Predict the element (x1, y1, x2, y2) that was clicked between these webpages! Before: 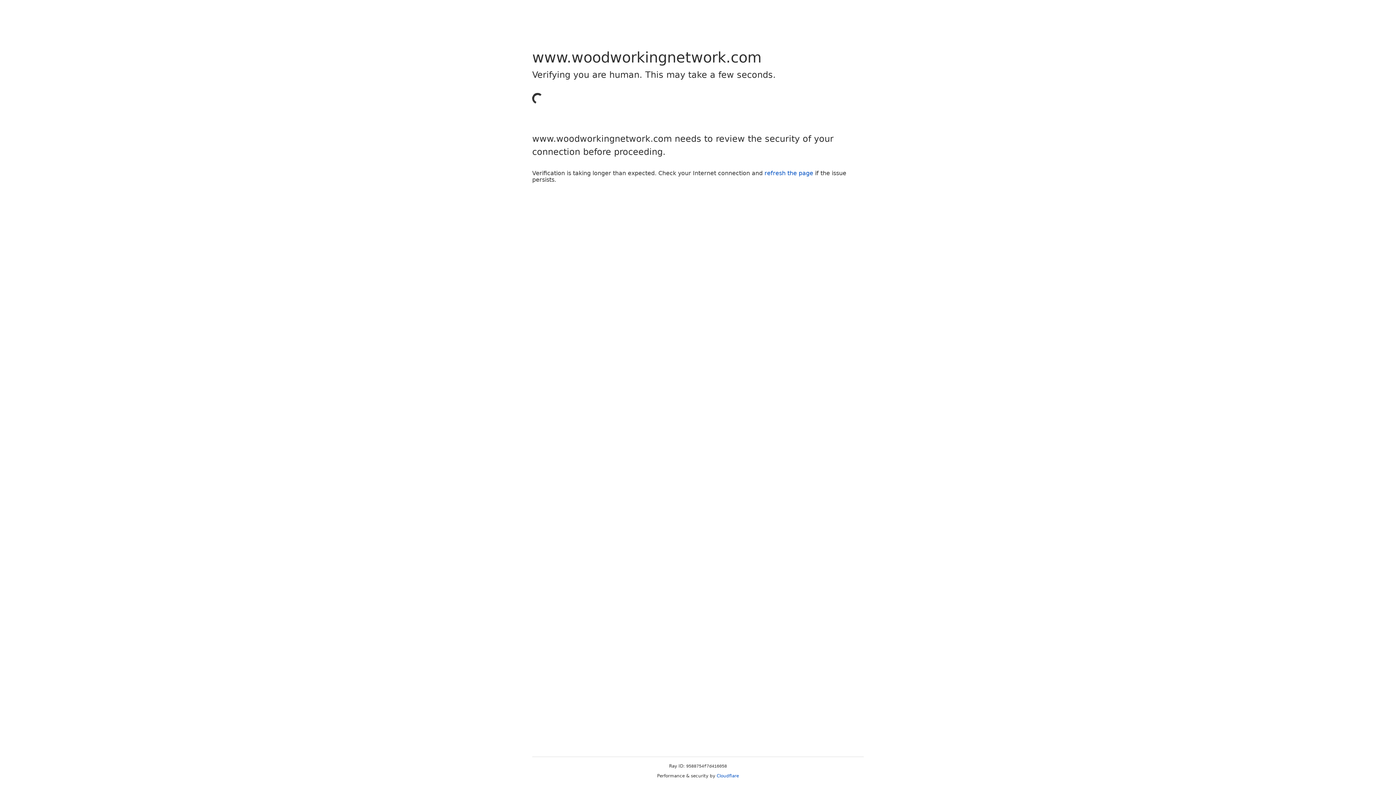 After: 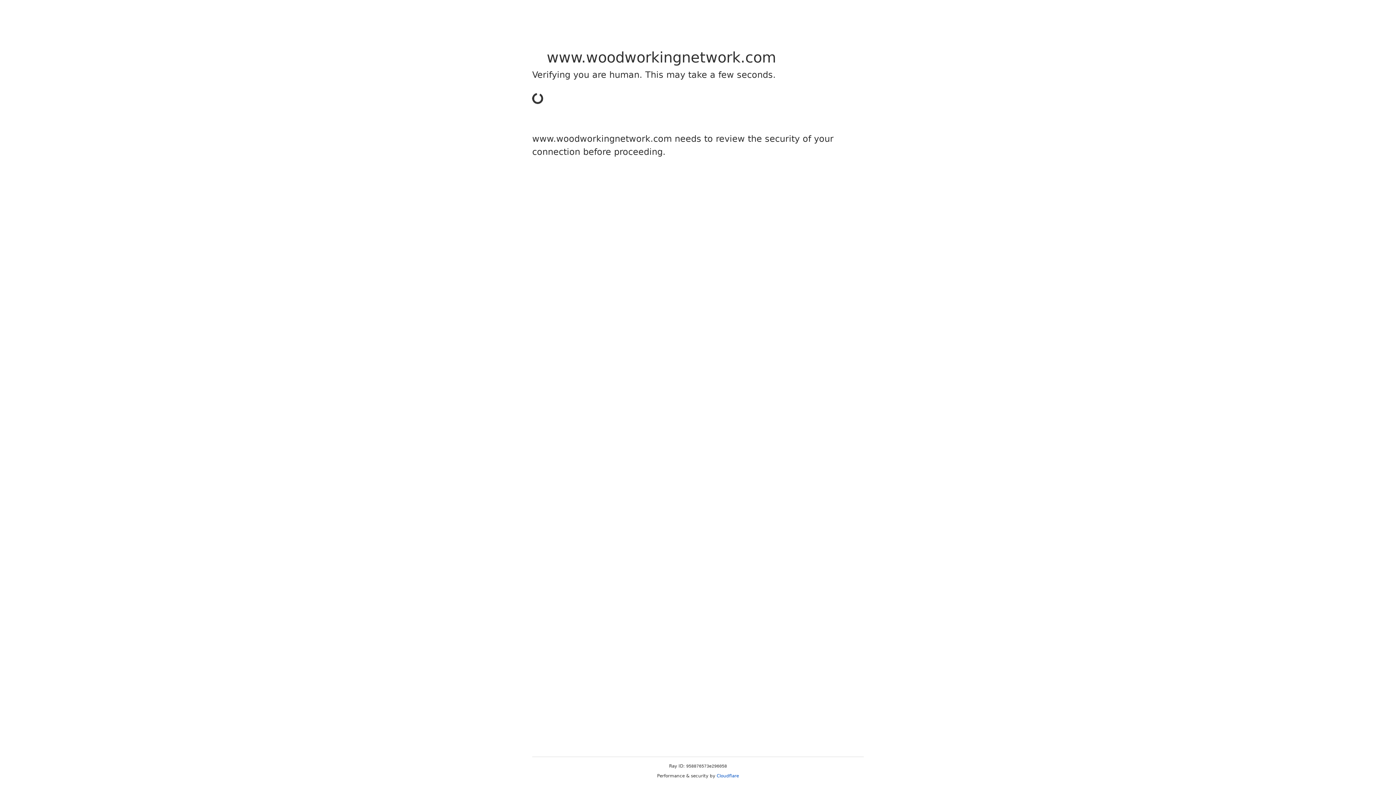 Action: label: Cloudflare bbox: (716, 773, 739, 778)